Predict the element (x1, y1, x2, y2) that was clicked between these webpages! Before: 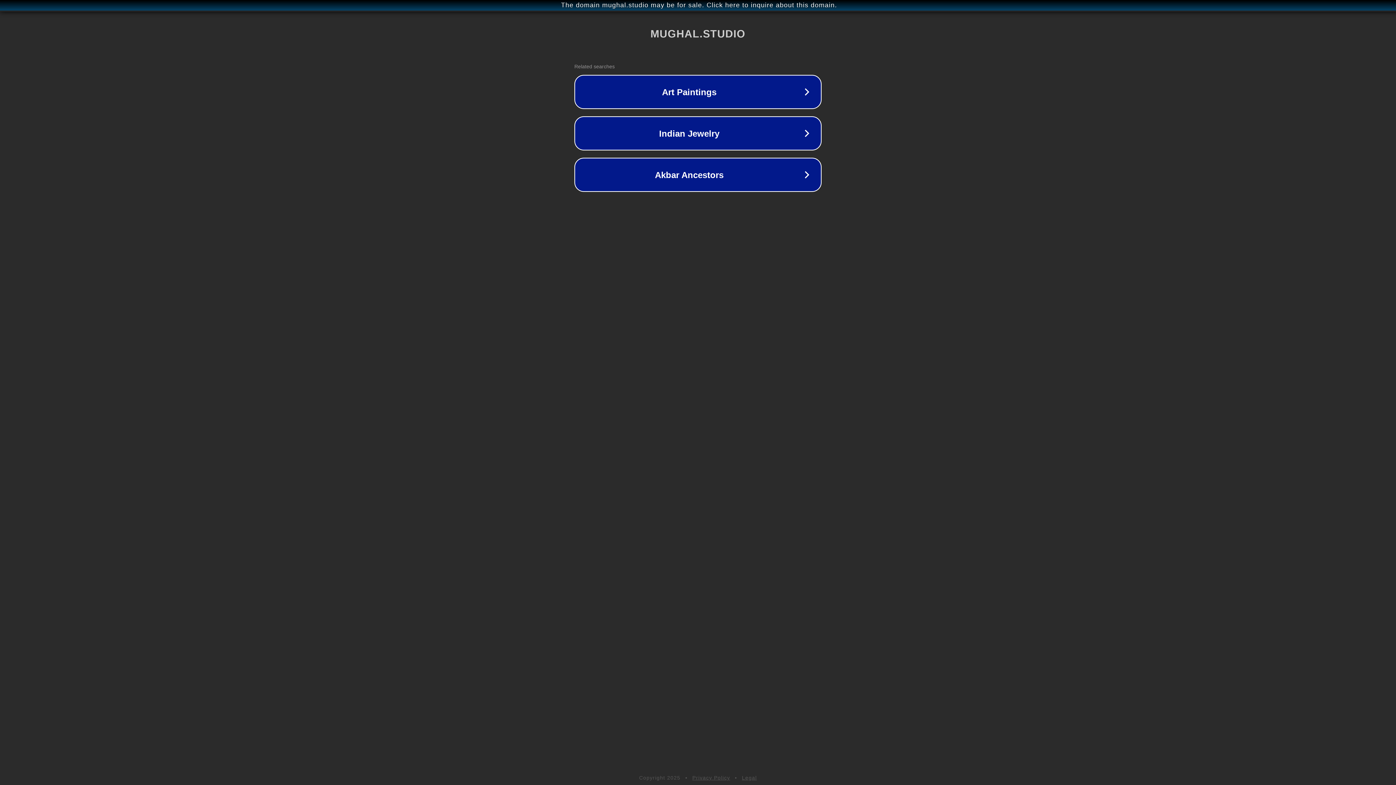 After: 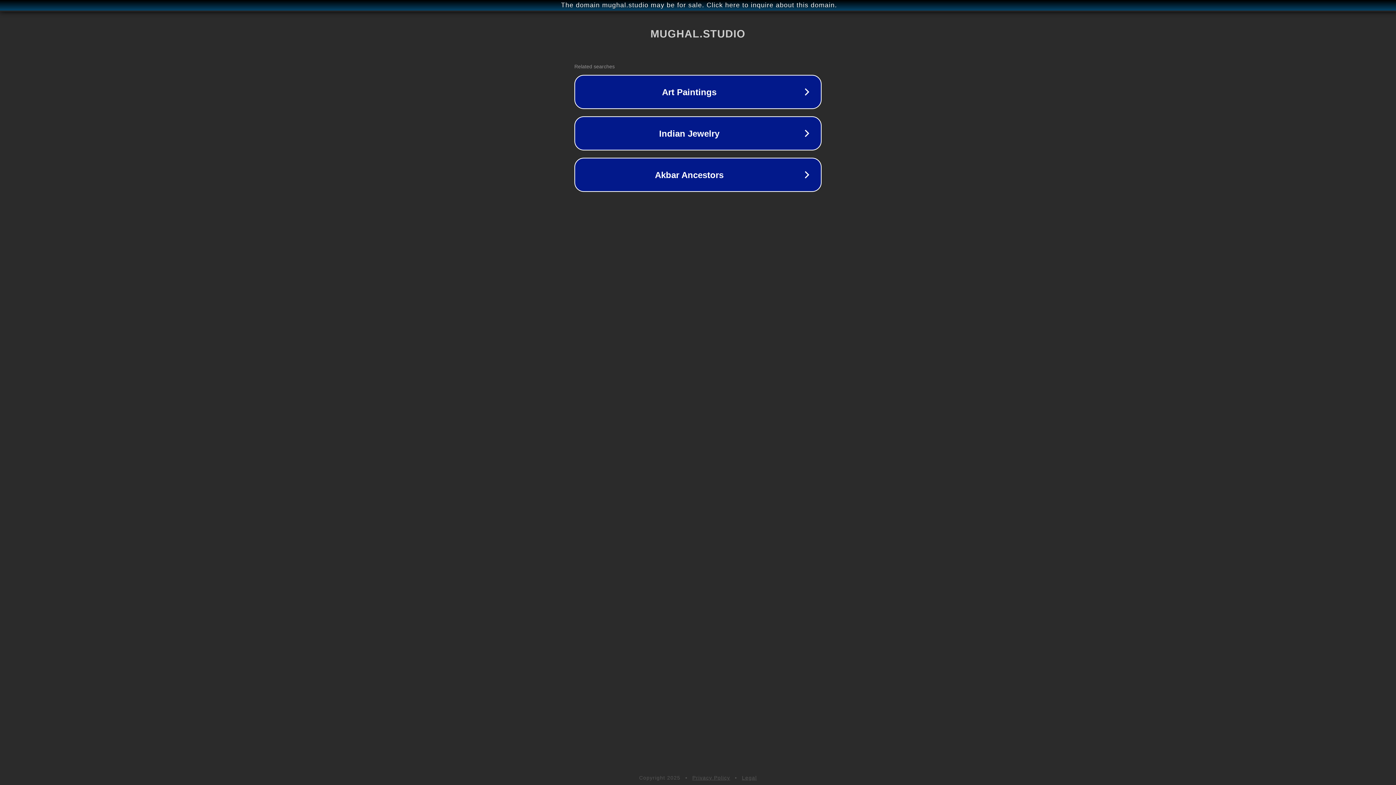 Action: label: Privacy Policy bbox: (692, 775, 730, 781)